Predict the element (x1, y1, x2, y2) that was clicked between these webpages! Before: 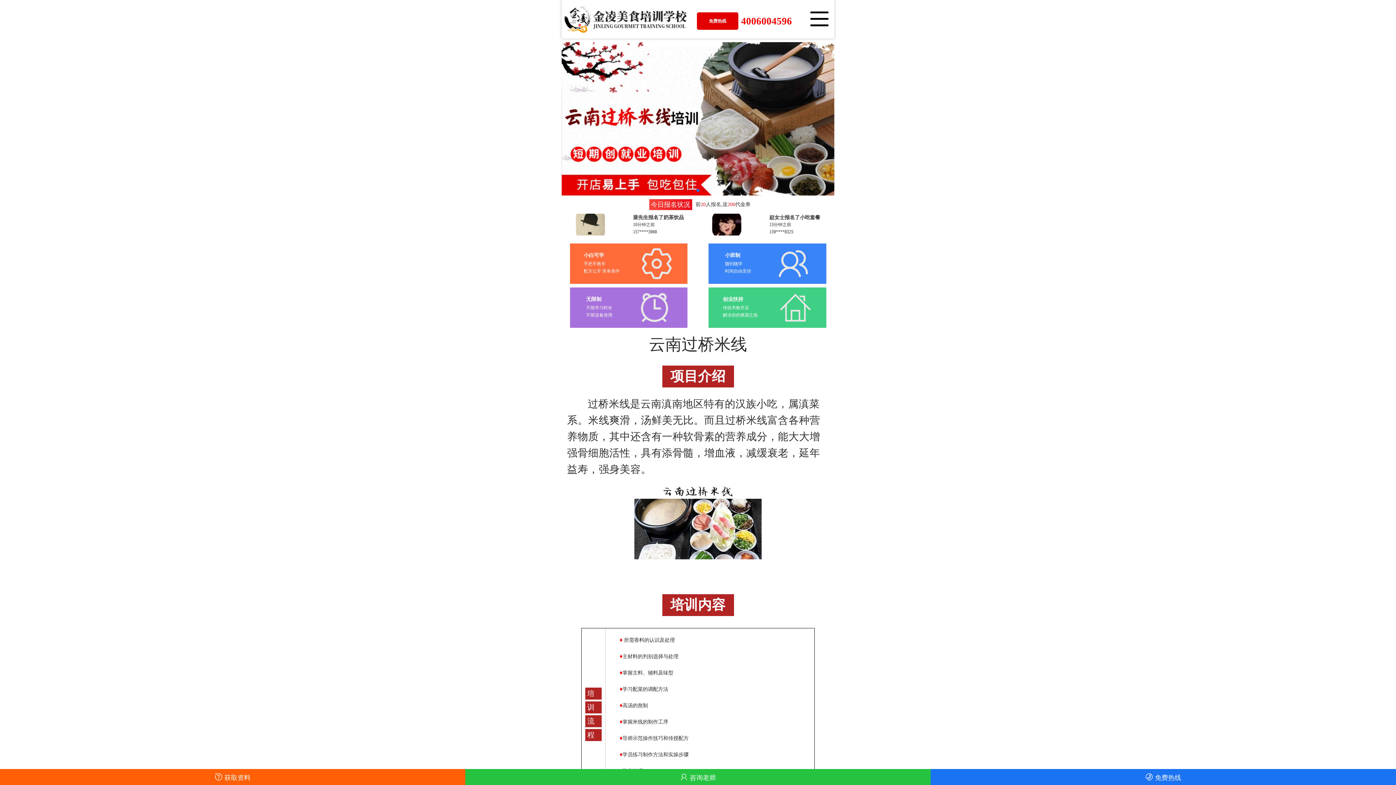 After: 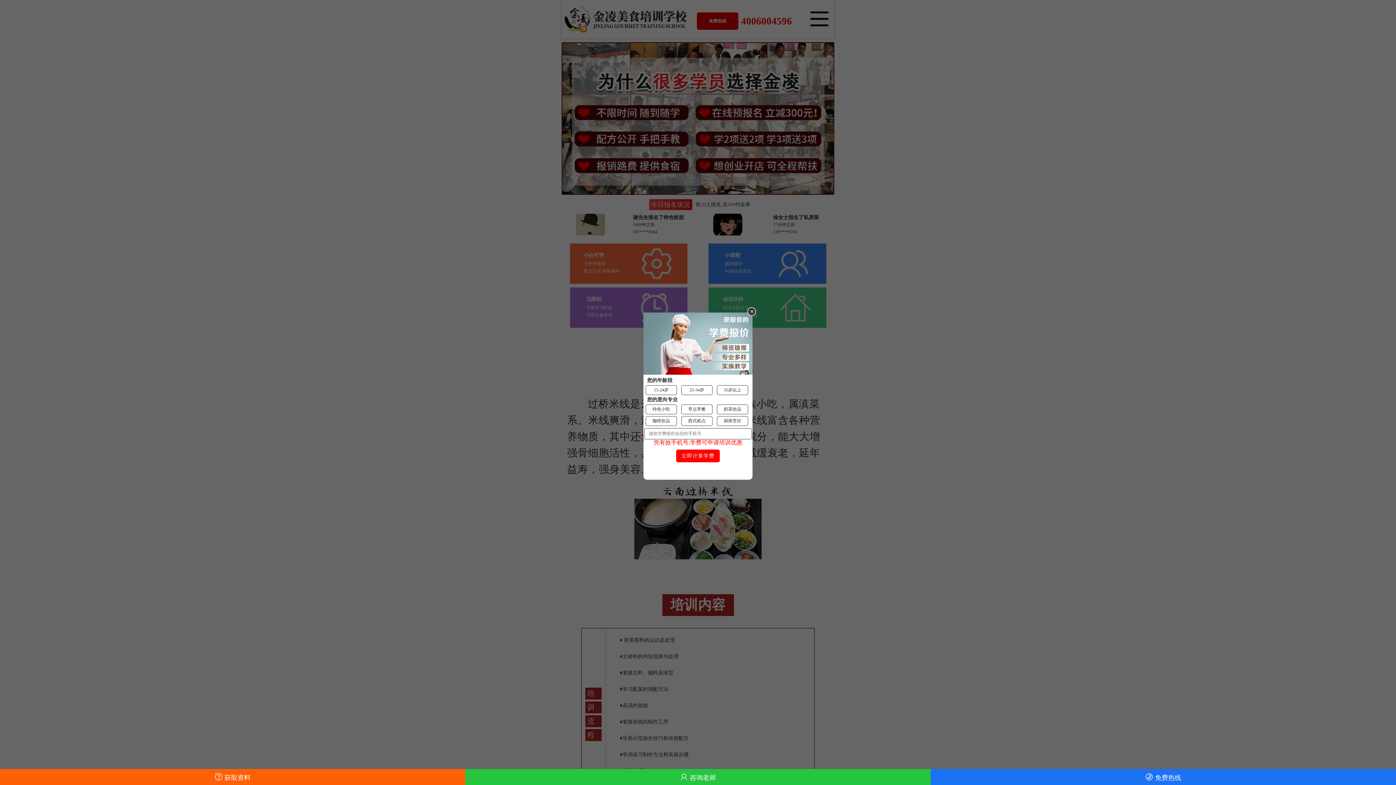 Action: label: 获取资料 bbox: (214, 774, 250, 781)